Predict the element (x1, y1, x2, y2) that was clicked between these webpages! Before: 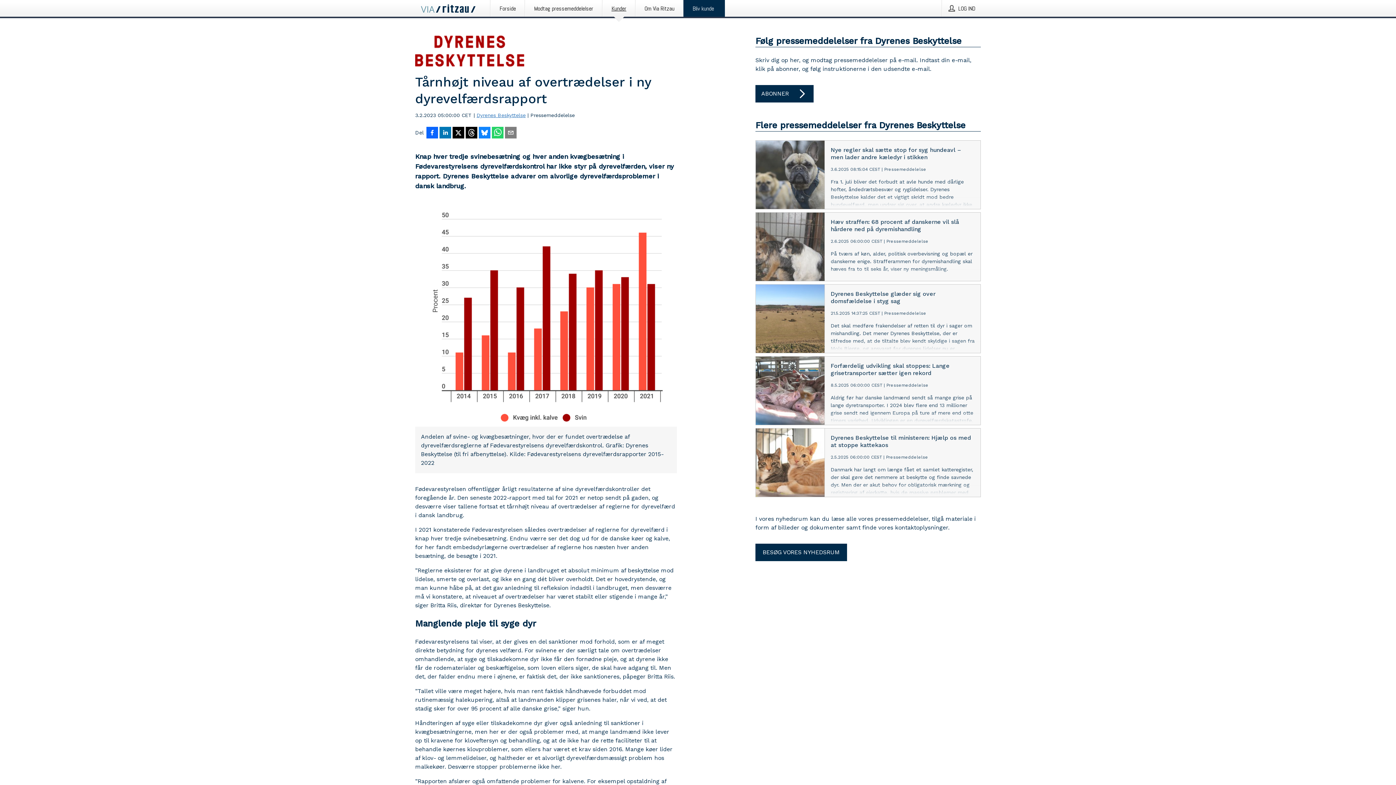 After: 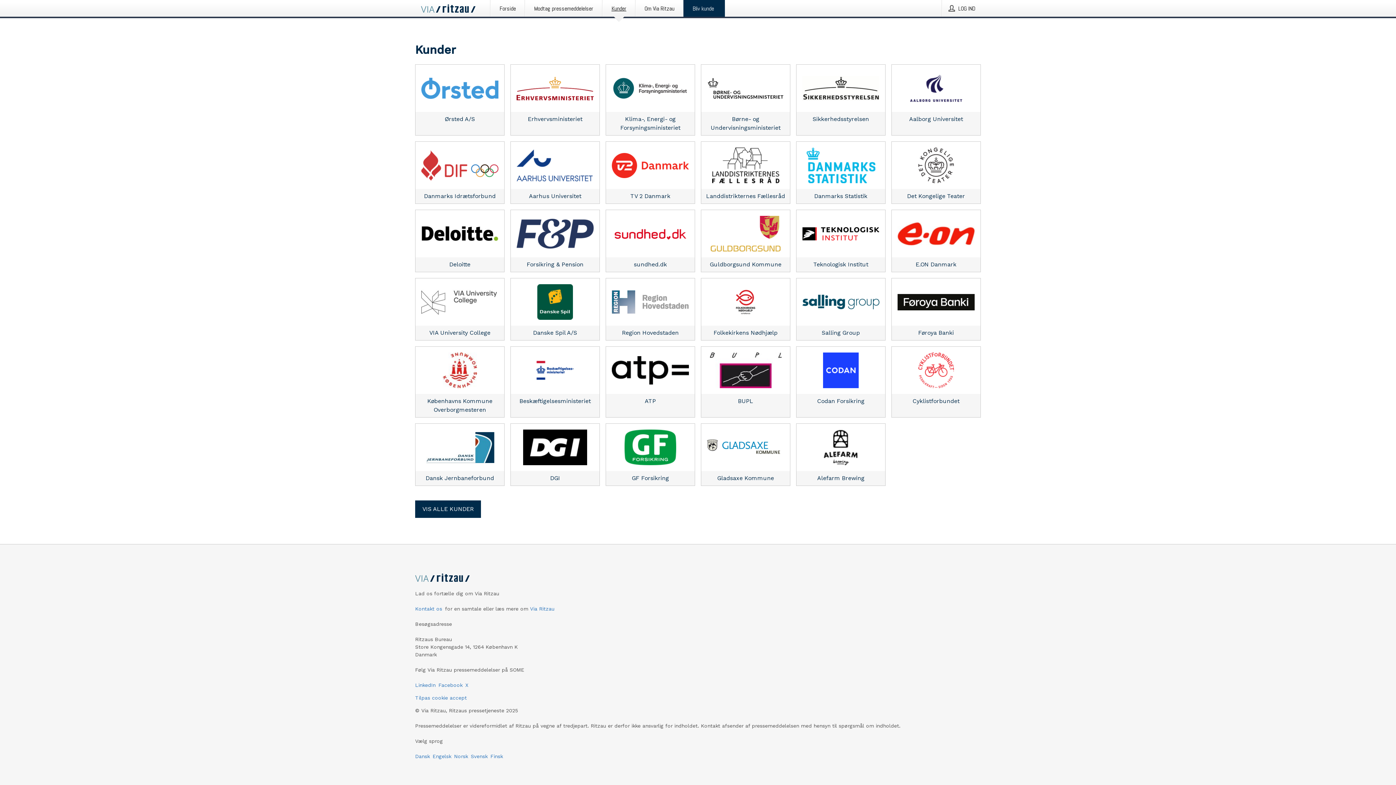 Action: label: Kunder bbox: (602, 0, 635, 16)